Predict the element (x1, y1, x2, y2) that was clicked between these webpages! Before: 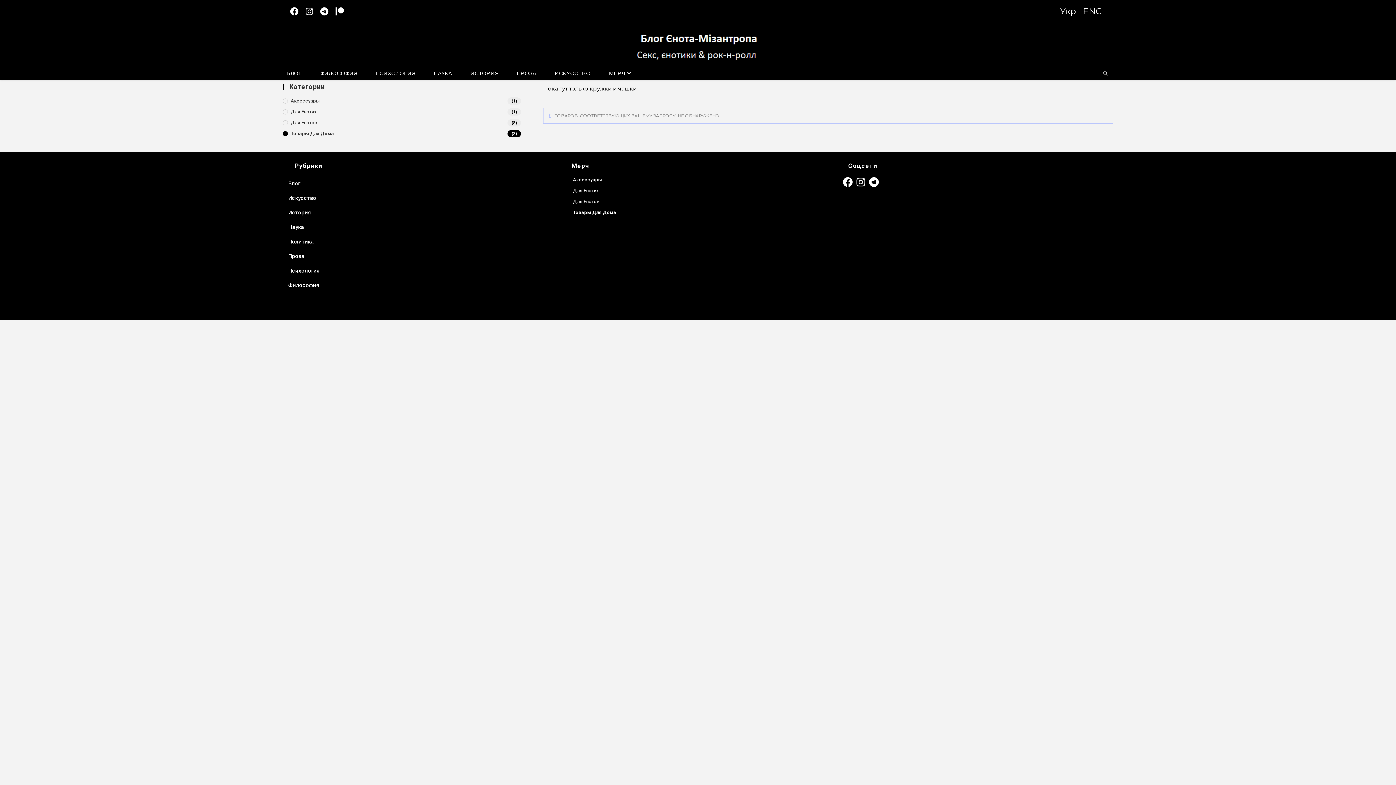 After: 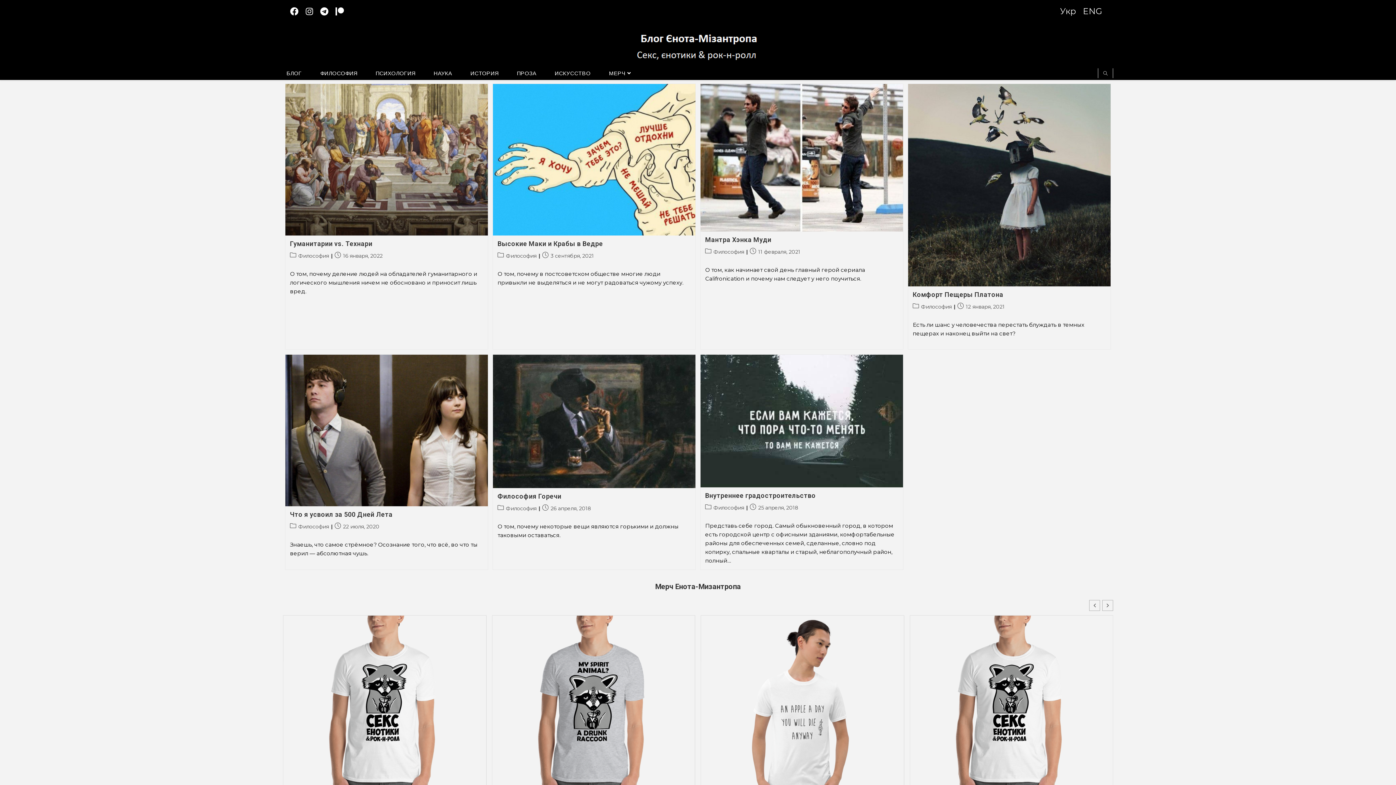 Action: label: Философия bbox: (288, 282, 319, 288)